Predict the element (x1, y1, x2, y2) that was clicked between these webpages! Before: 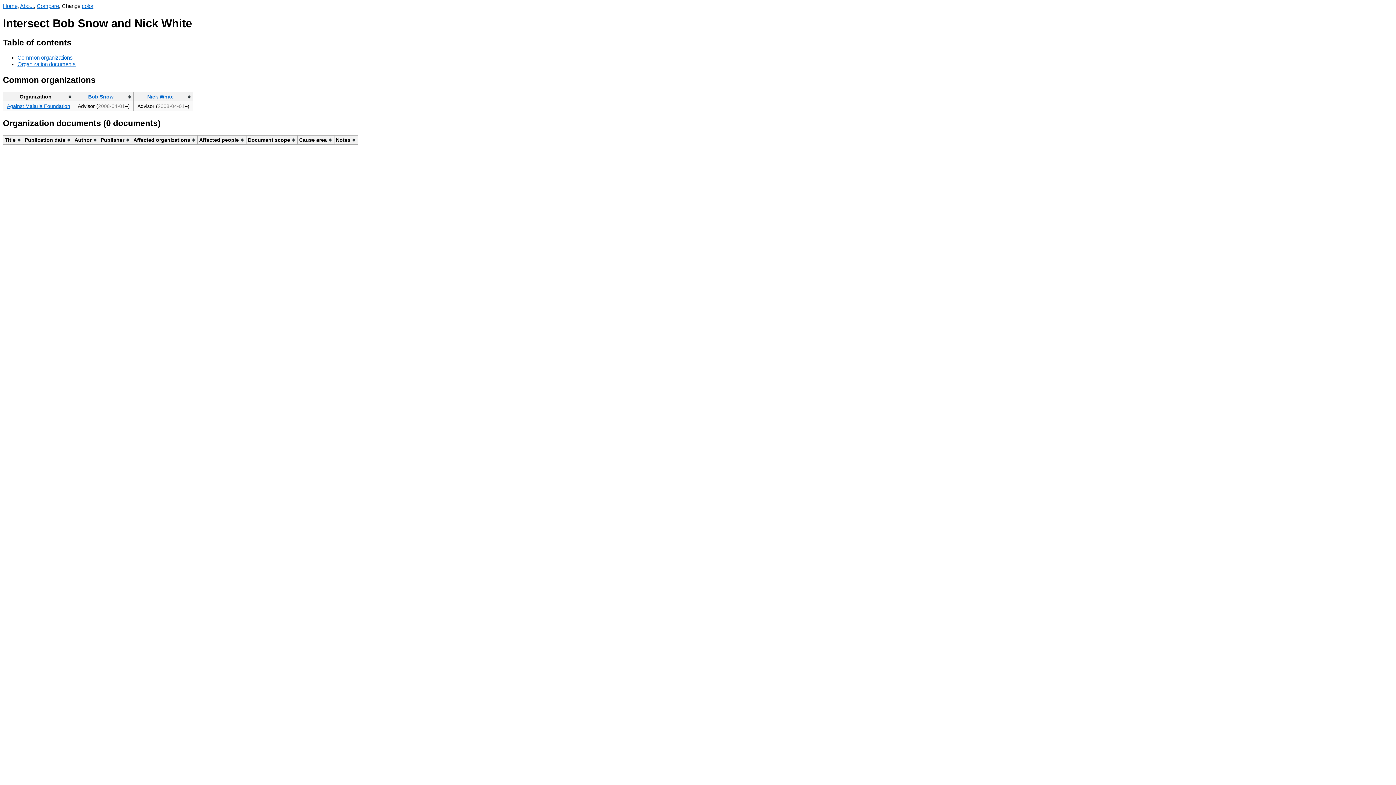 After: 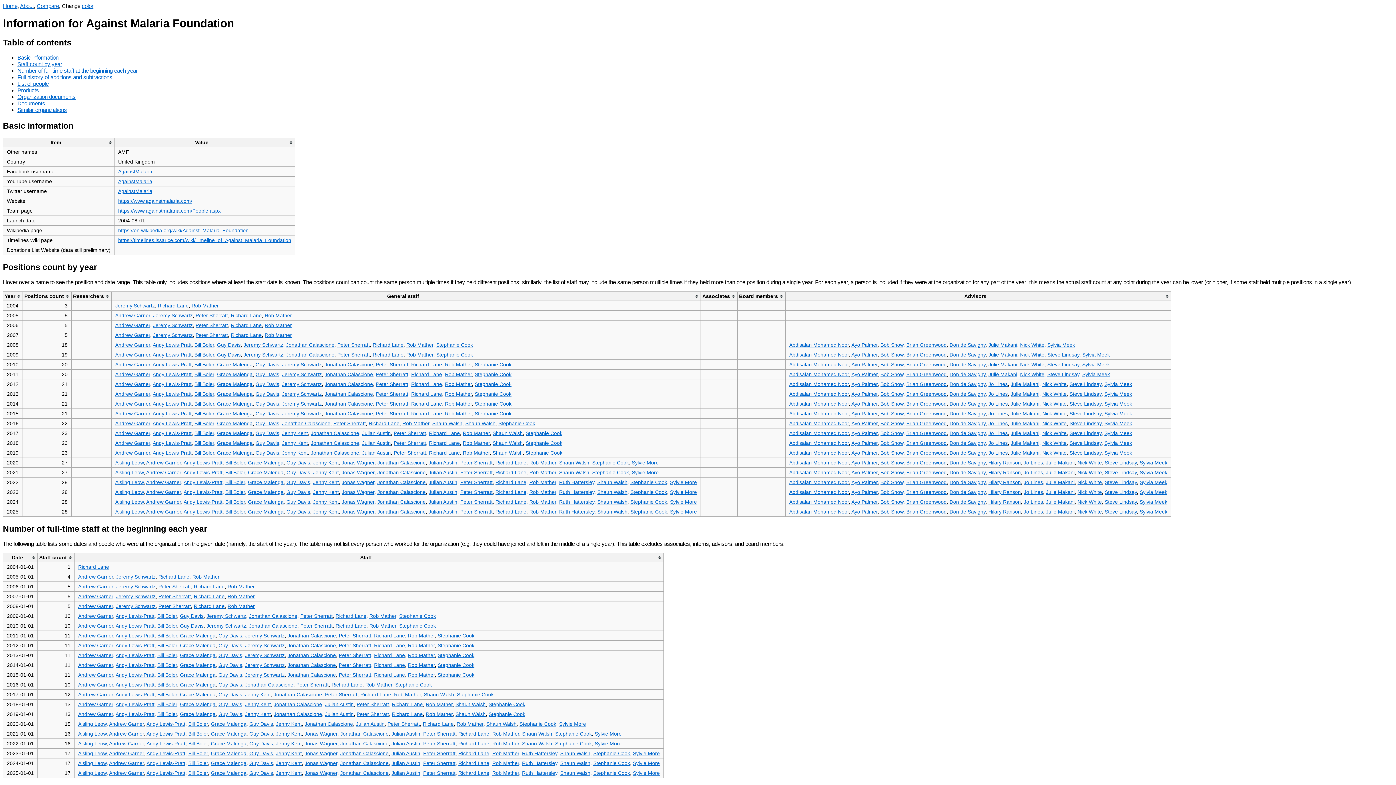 Action: bbox: (6, 103, 70, 109) label: Against Malaria Foundation